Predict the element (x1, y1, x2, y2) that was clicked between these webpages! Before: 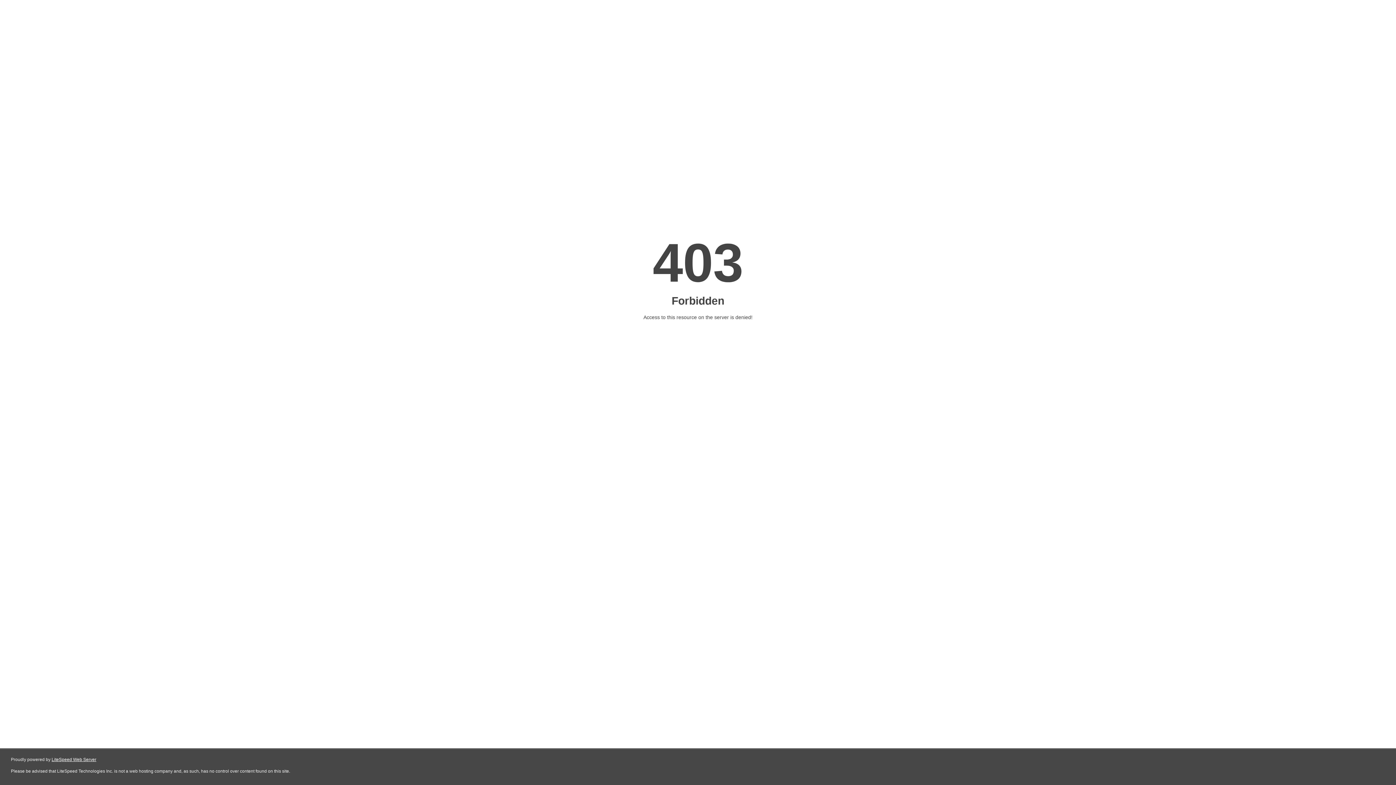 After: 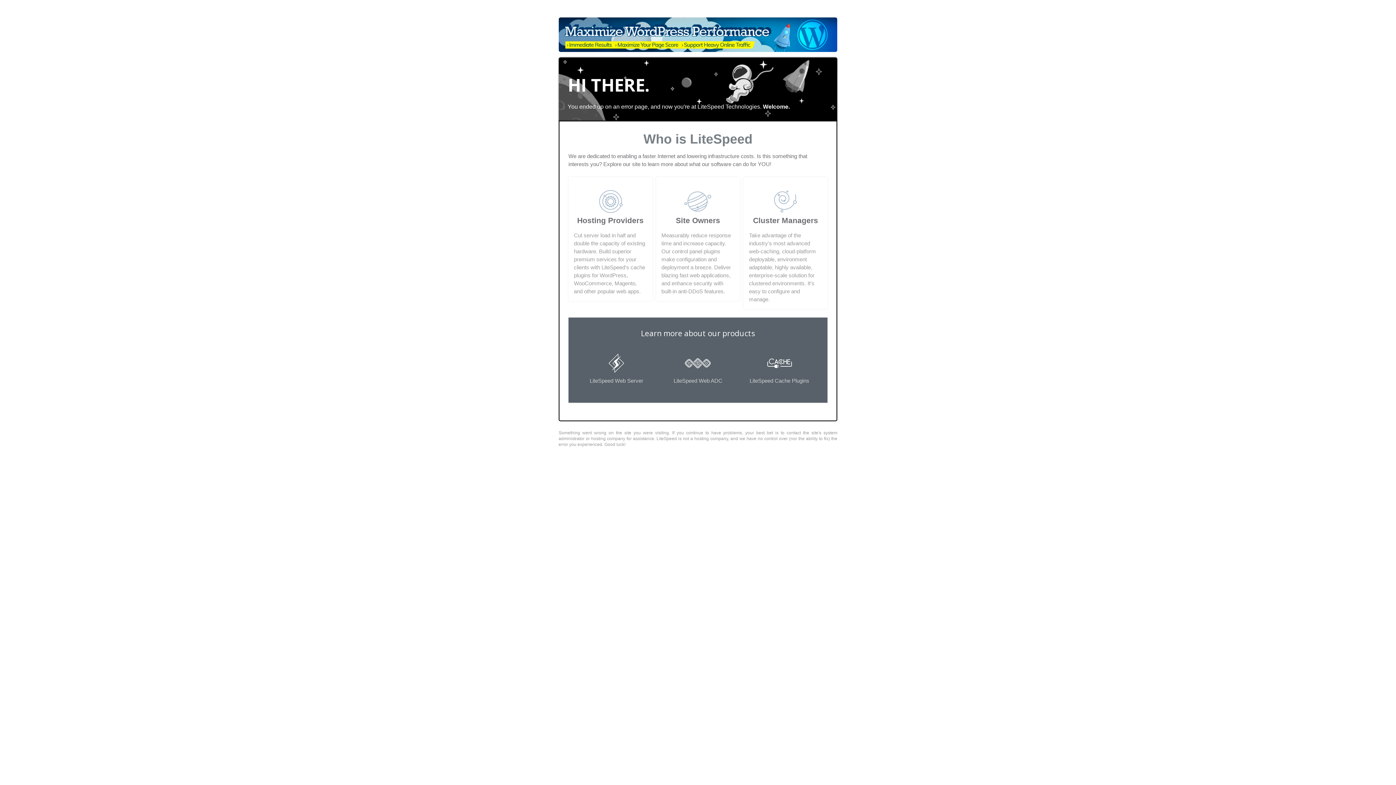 Action: label: LiteSpeed Web Server bbox: (51, 757, 96, 762)